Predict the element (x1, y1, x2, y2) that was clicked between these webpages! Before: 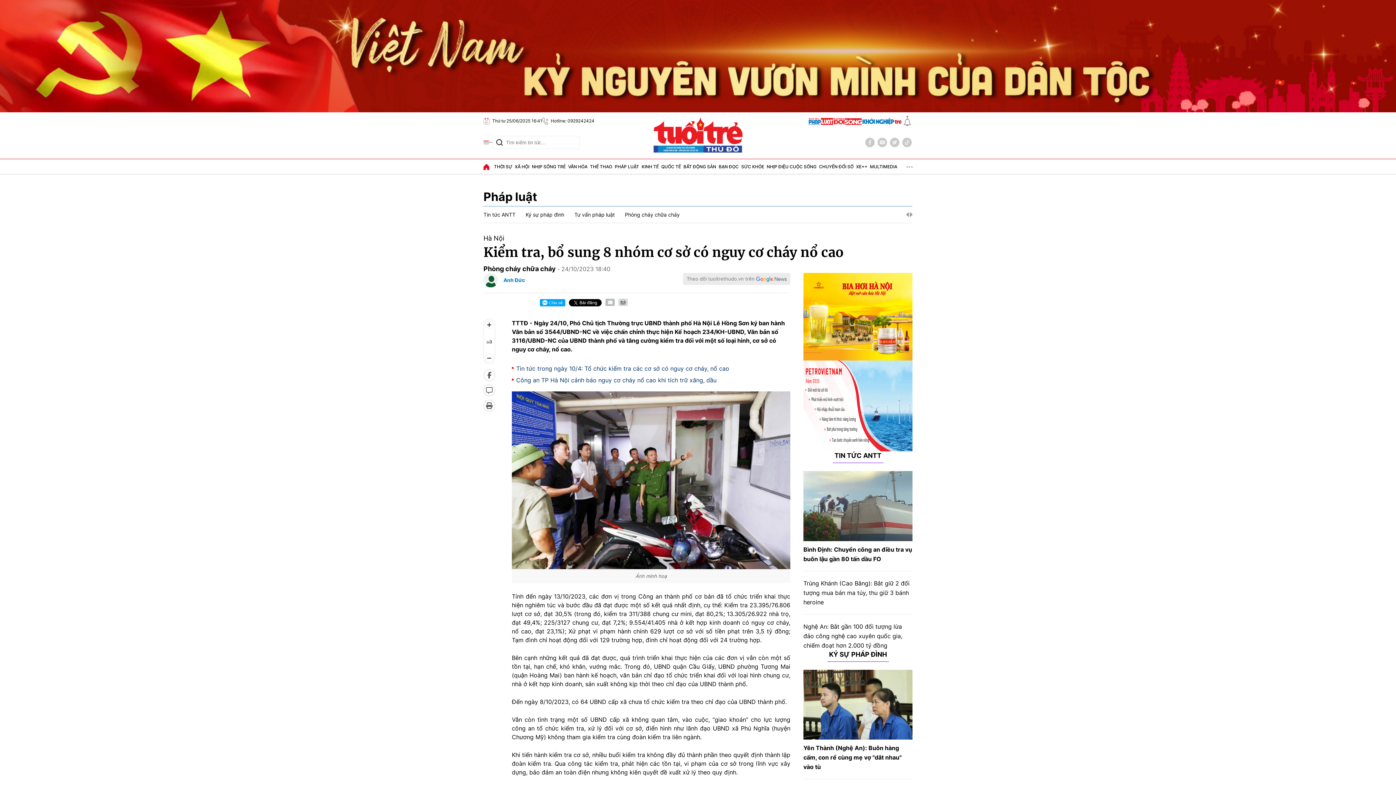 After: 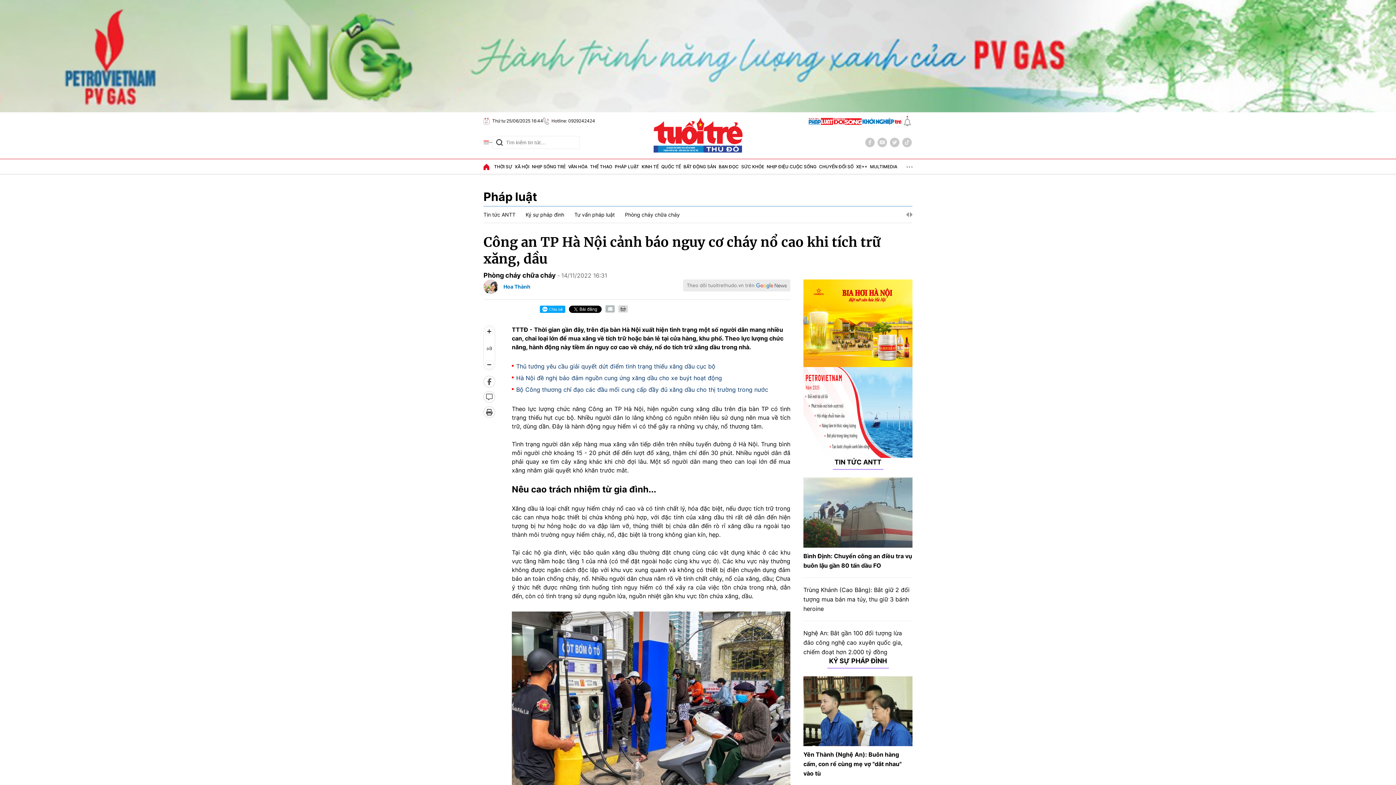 Action: label: Công an TP Hà Nội cảnh báo nguy cơ cháy nổ cao khi tích trữ xăng, dầu bbox: (512, 376, 790, 384)